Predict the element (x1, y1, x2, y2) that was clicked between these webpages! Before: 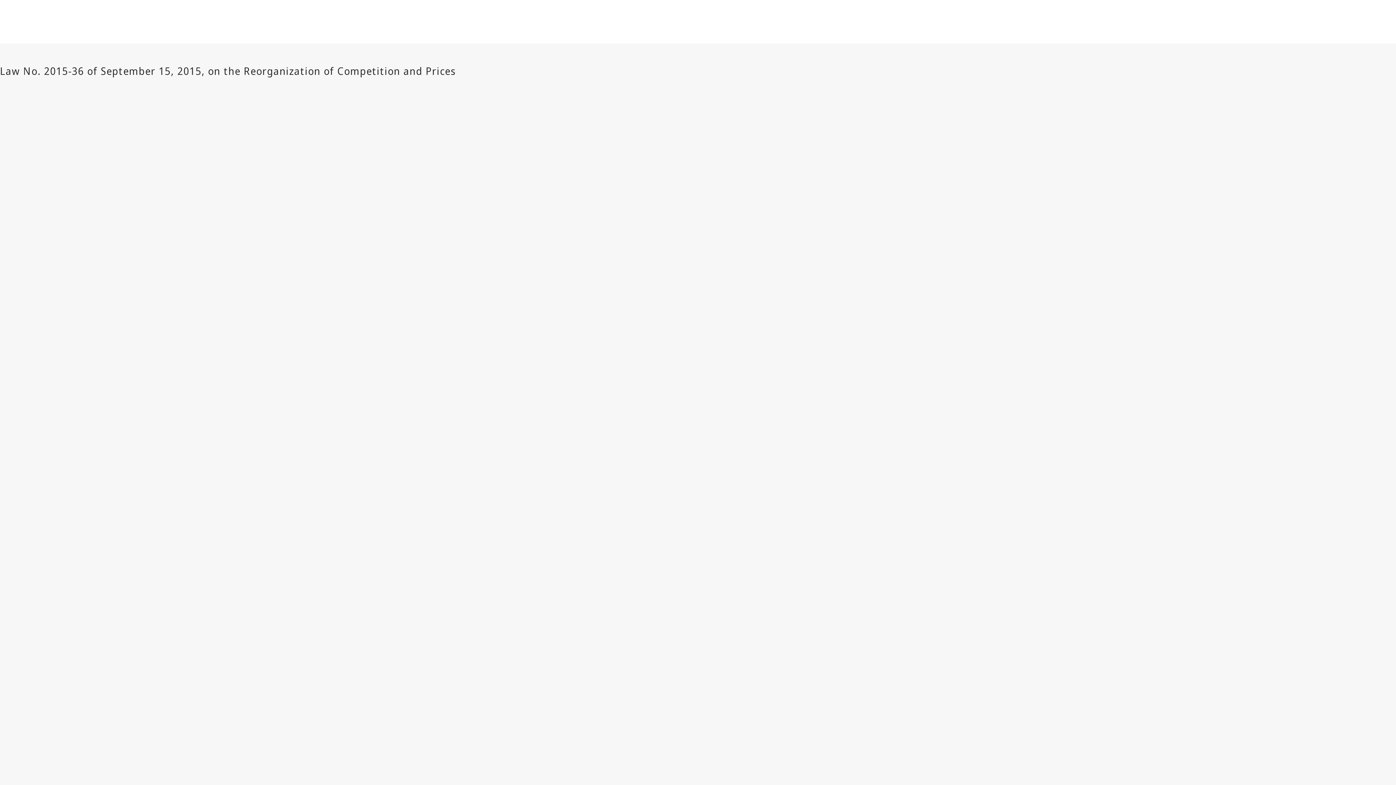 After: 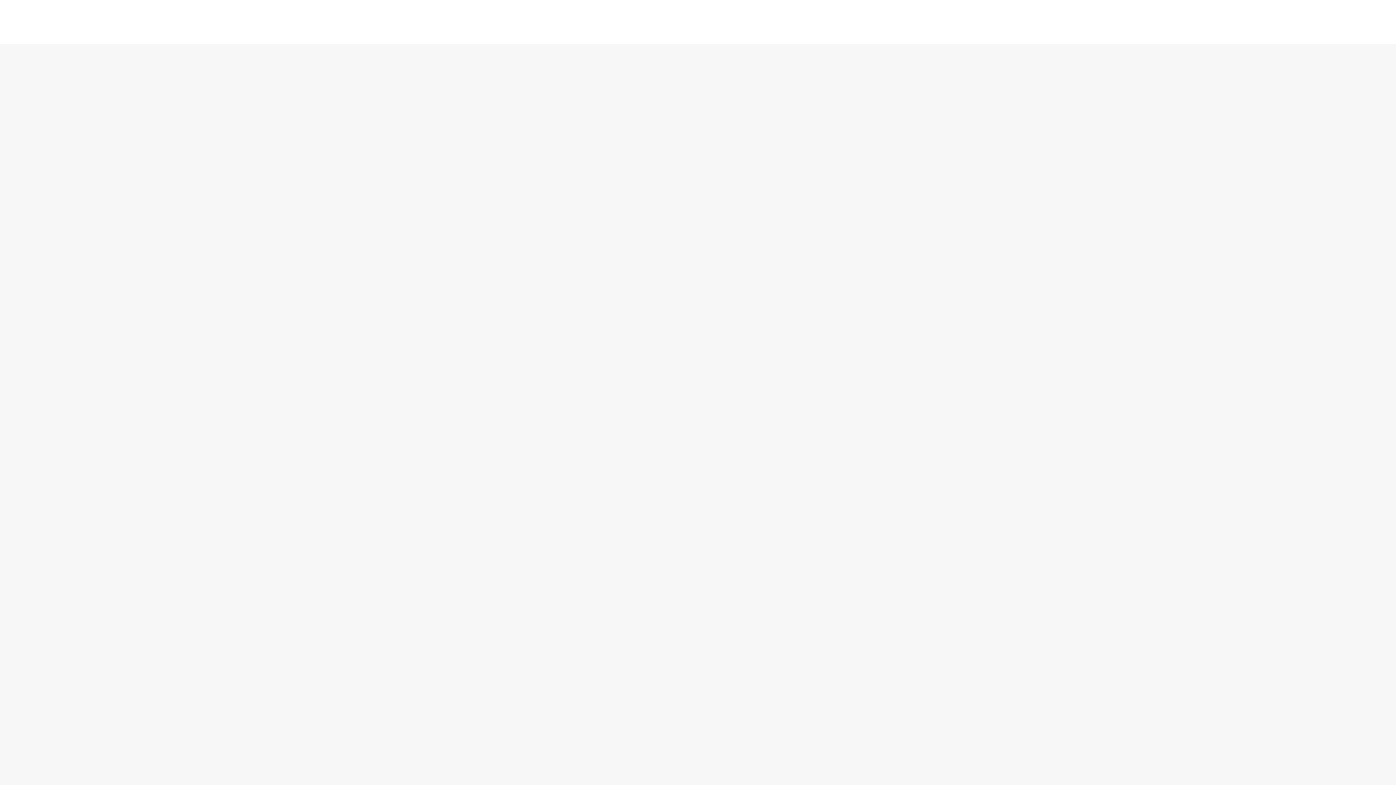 Action: bbox: (0, 48, 26, 65) label: 法律